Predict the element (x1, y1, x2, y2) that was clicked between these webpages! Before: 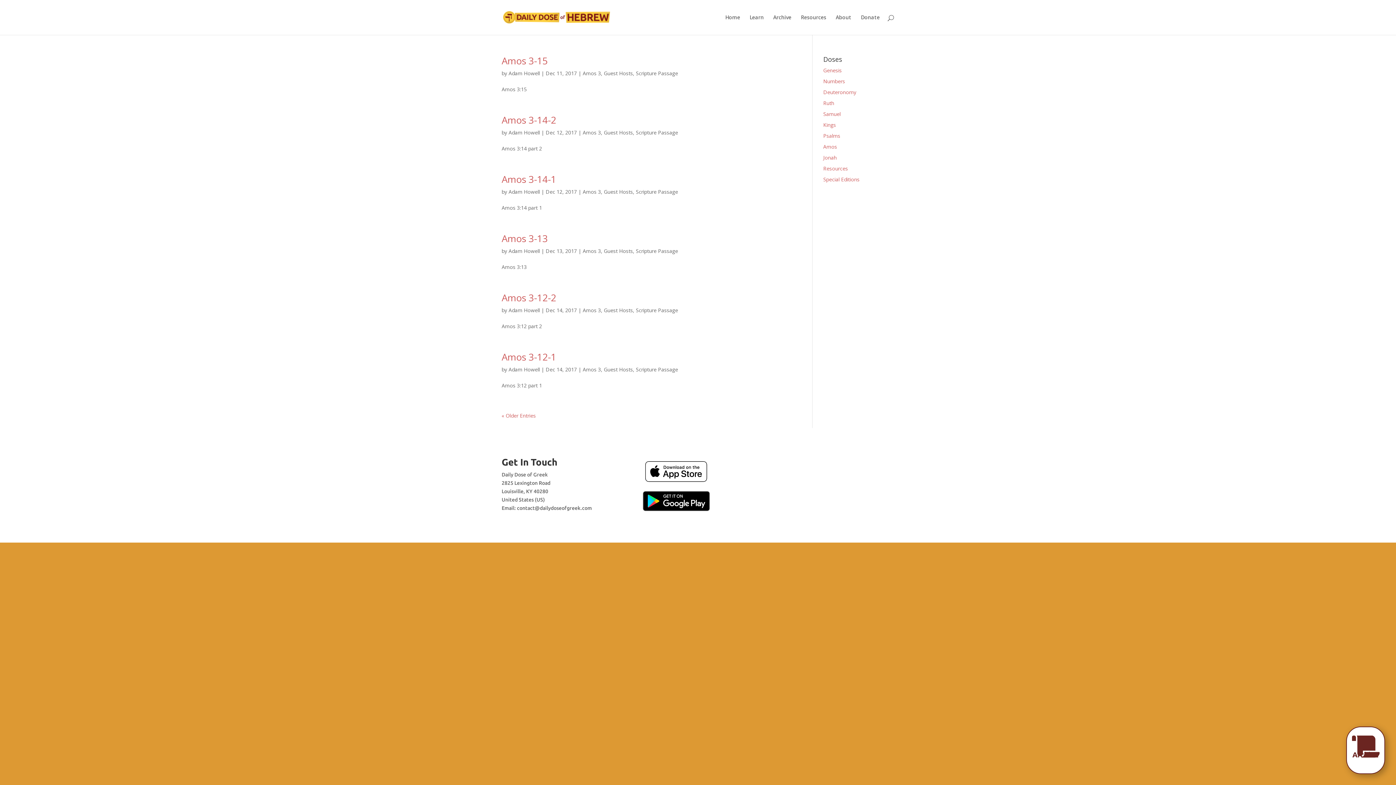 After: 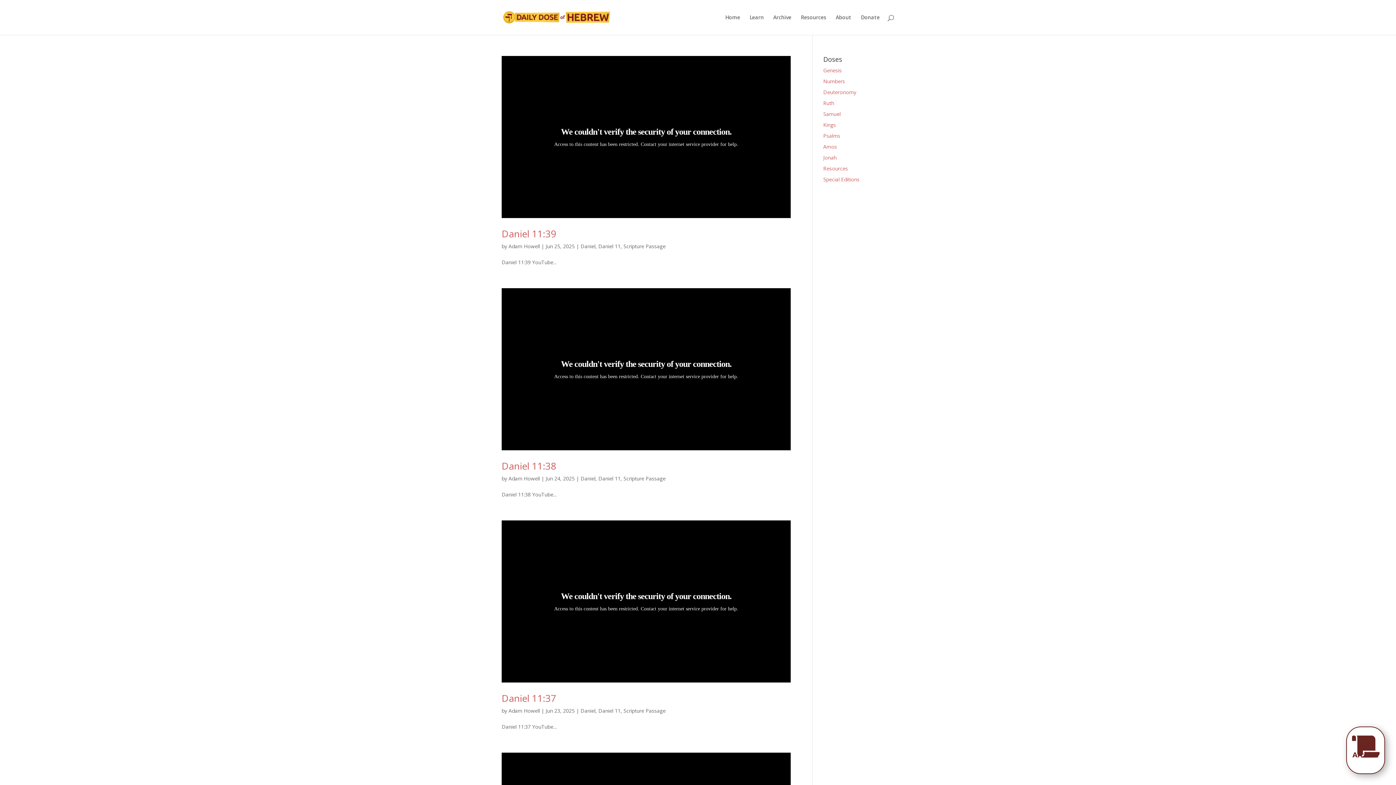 Action: label: Adam Howell bbox: (508, 69, 540, 76)